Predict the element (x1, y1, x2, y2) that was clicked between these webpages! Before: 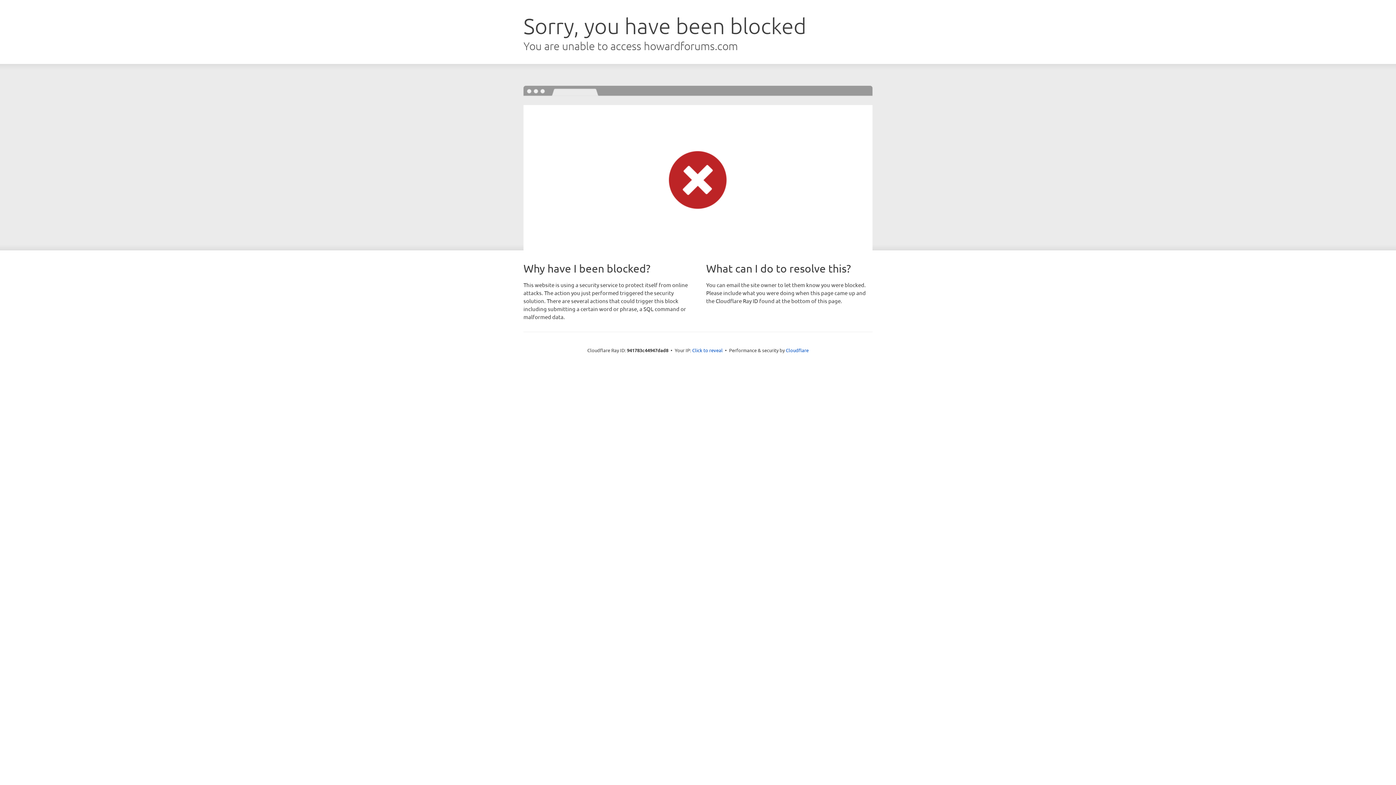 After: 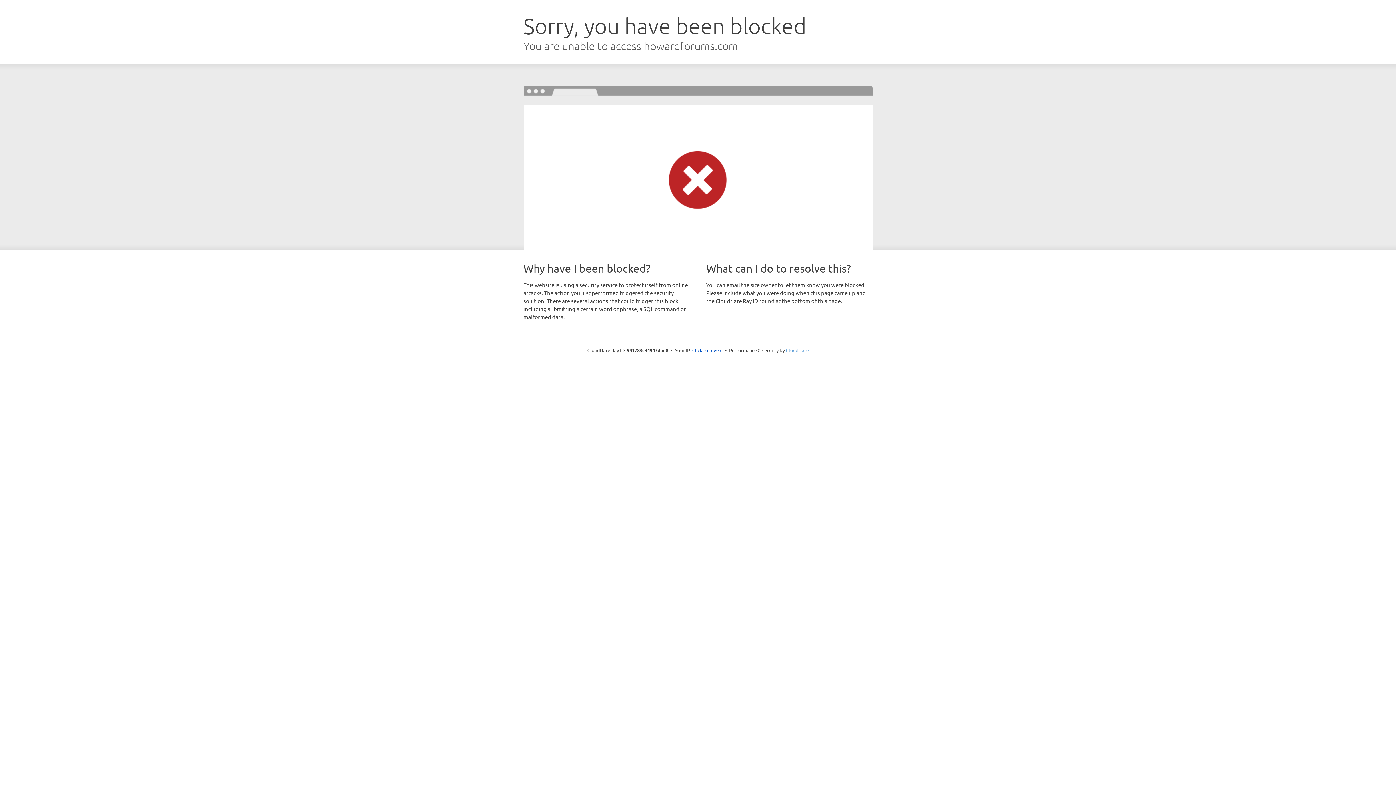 Action: bbox: (786, 347, 808, 353) label: Cloudflare